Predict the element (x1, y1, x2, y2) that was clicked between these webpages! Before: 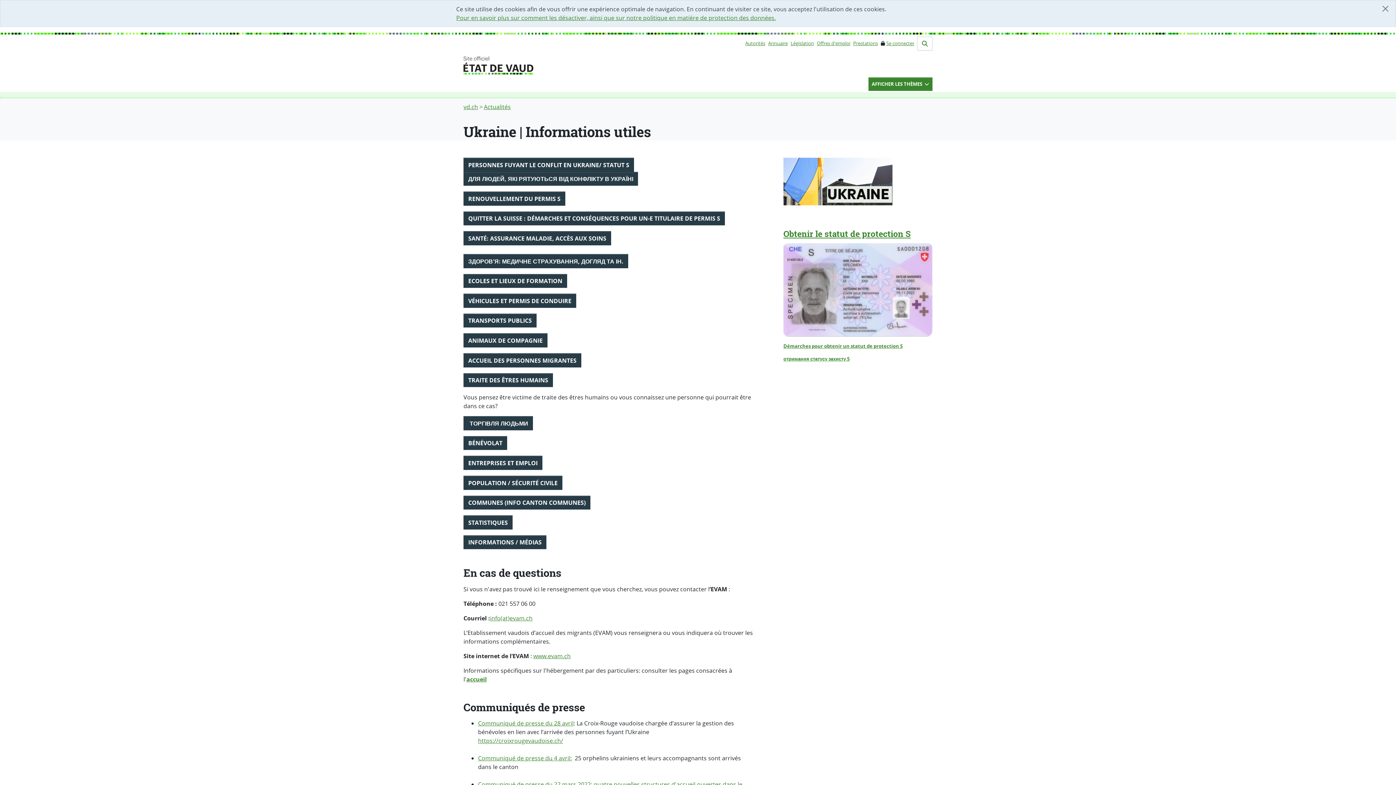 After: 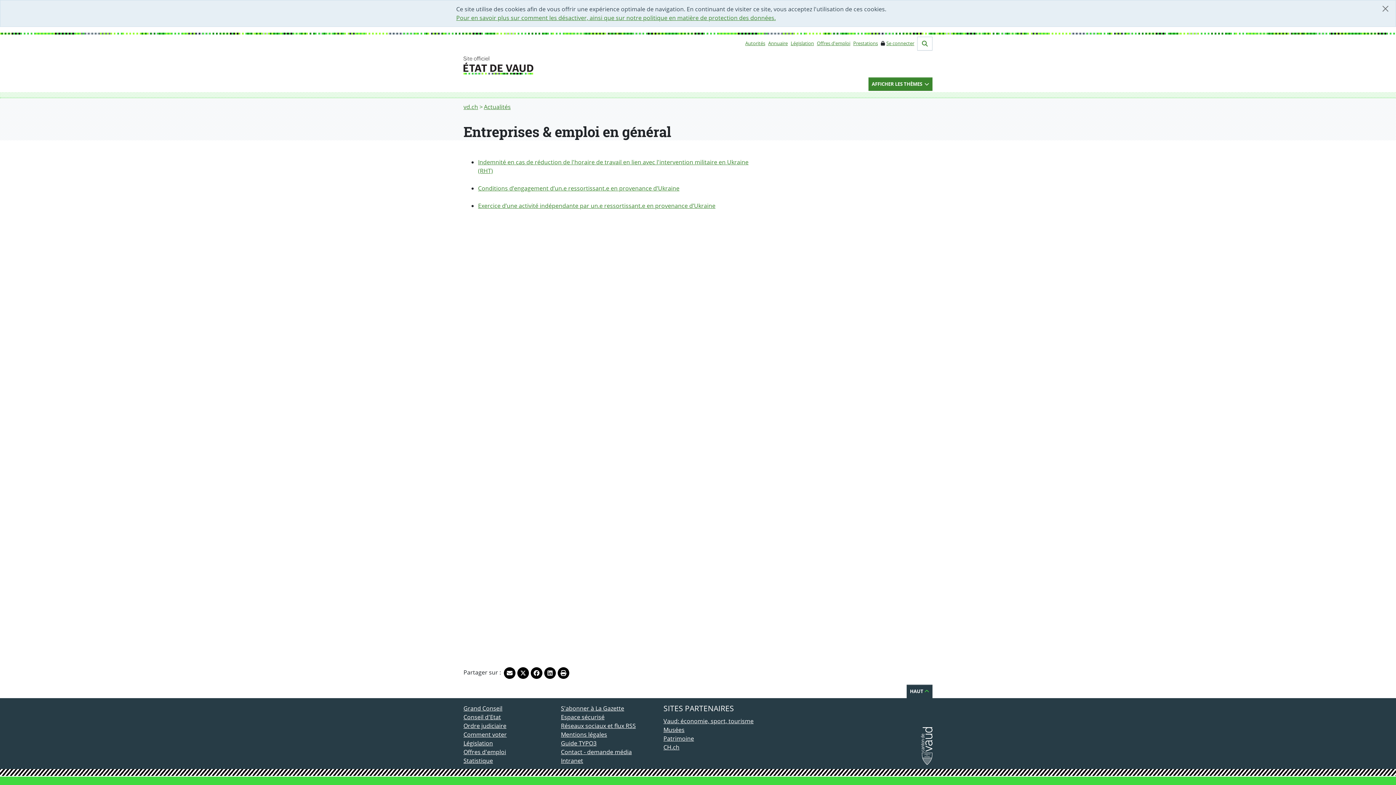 Action: label: ENTREPRISES ET EMPLOI bbox: (463, 456, 542, 470)